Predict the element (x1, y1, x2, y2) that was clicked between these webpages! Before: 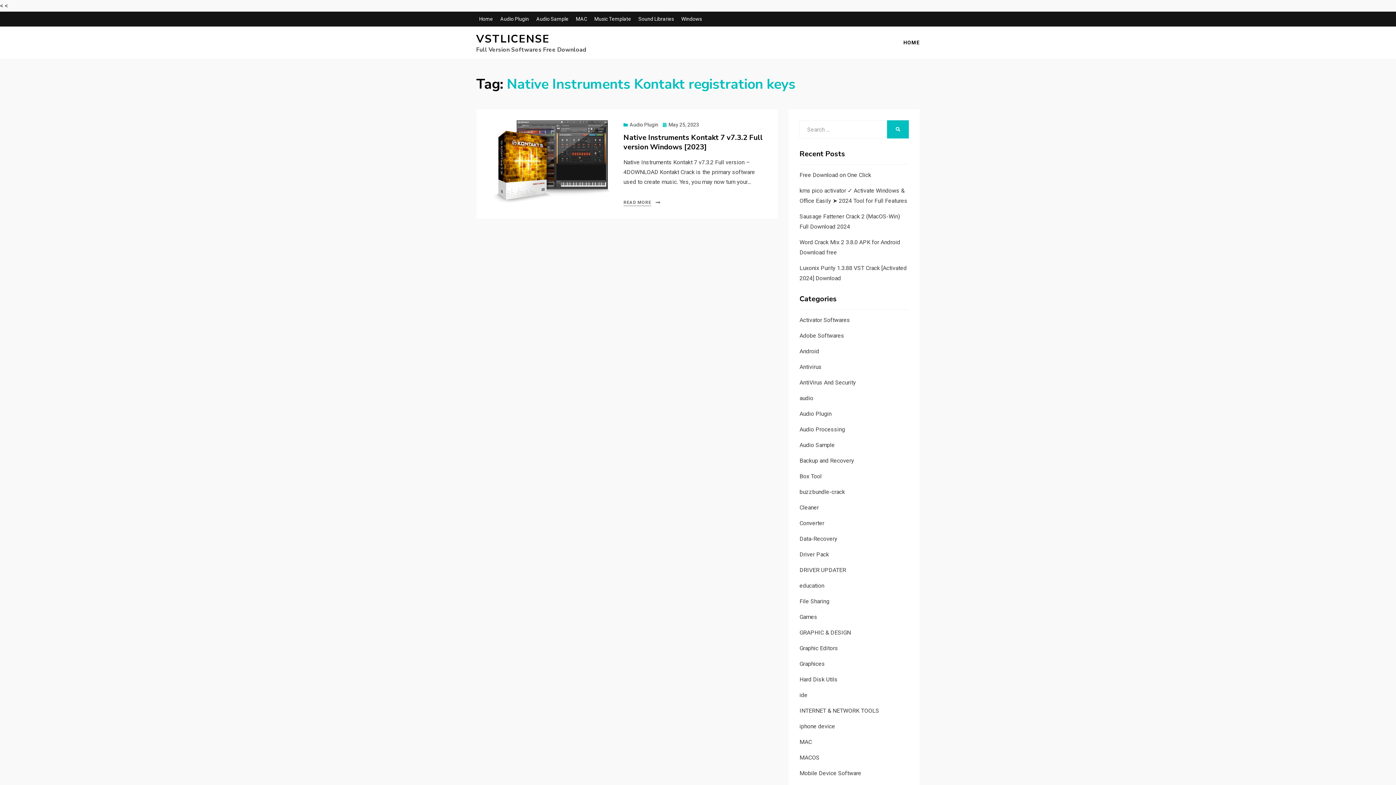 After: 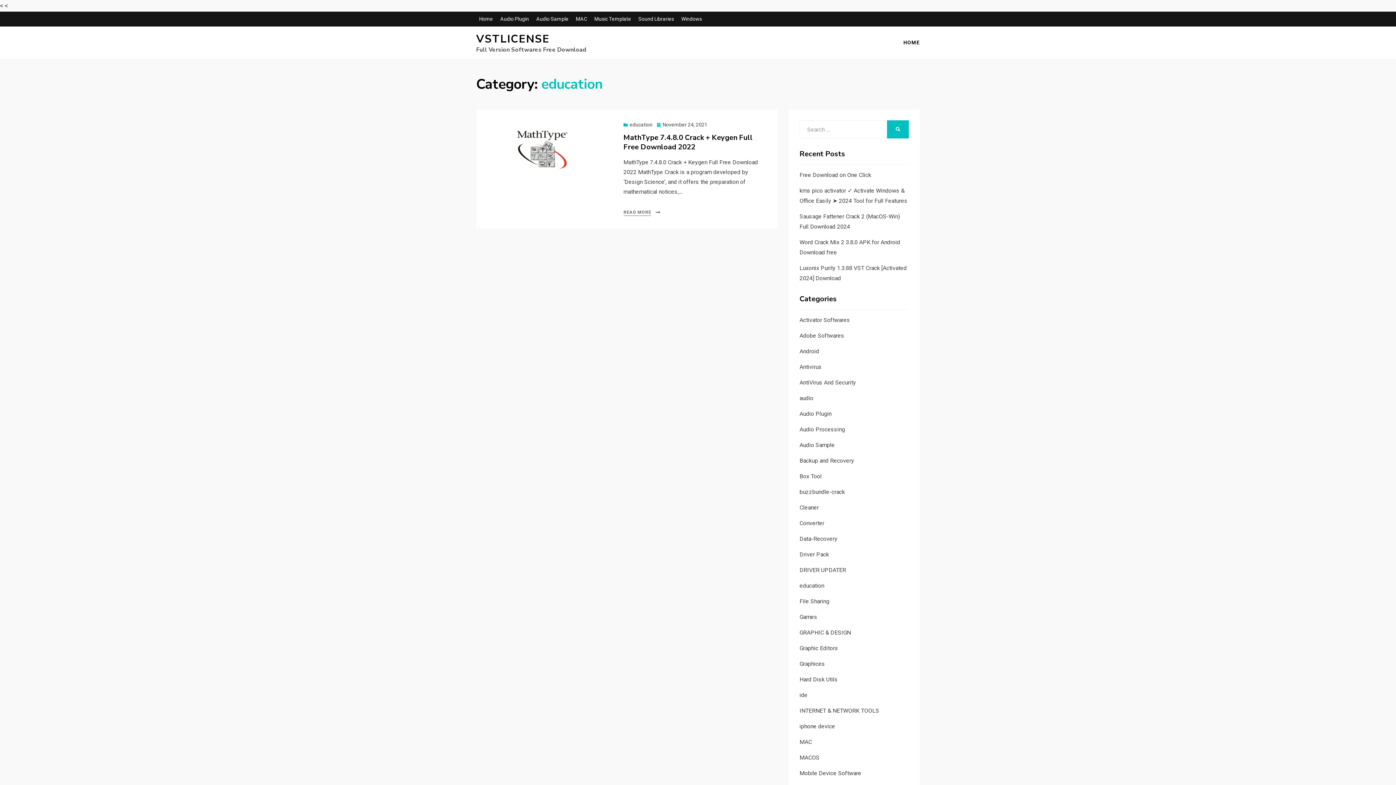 Action: label: education bbox: (799, 582, 824, 589)